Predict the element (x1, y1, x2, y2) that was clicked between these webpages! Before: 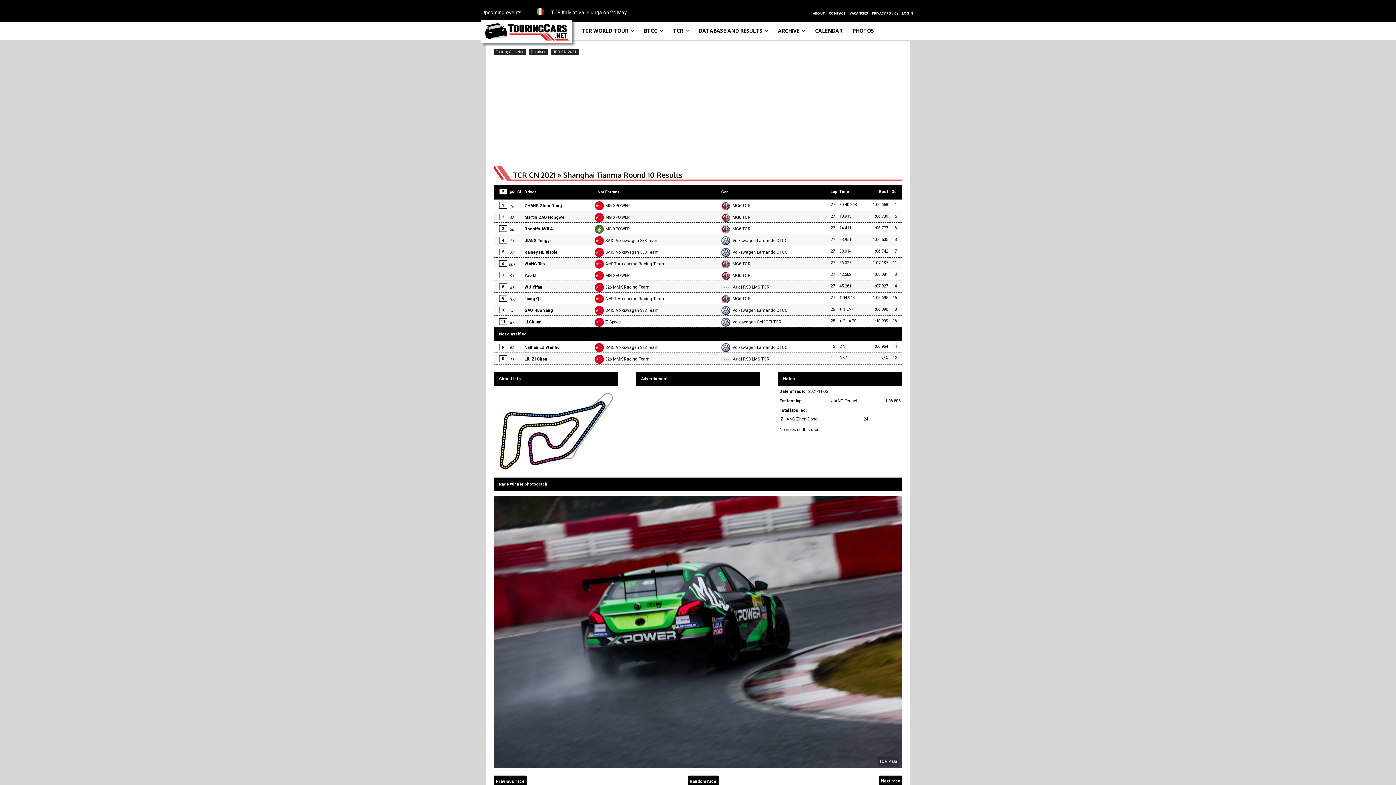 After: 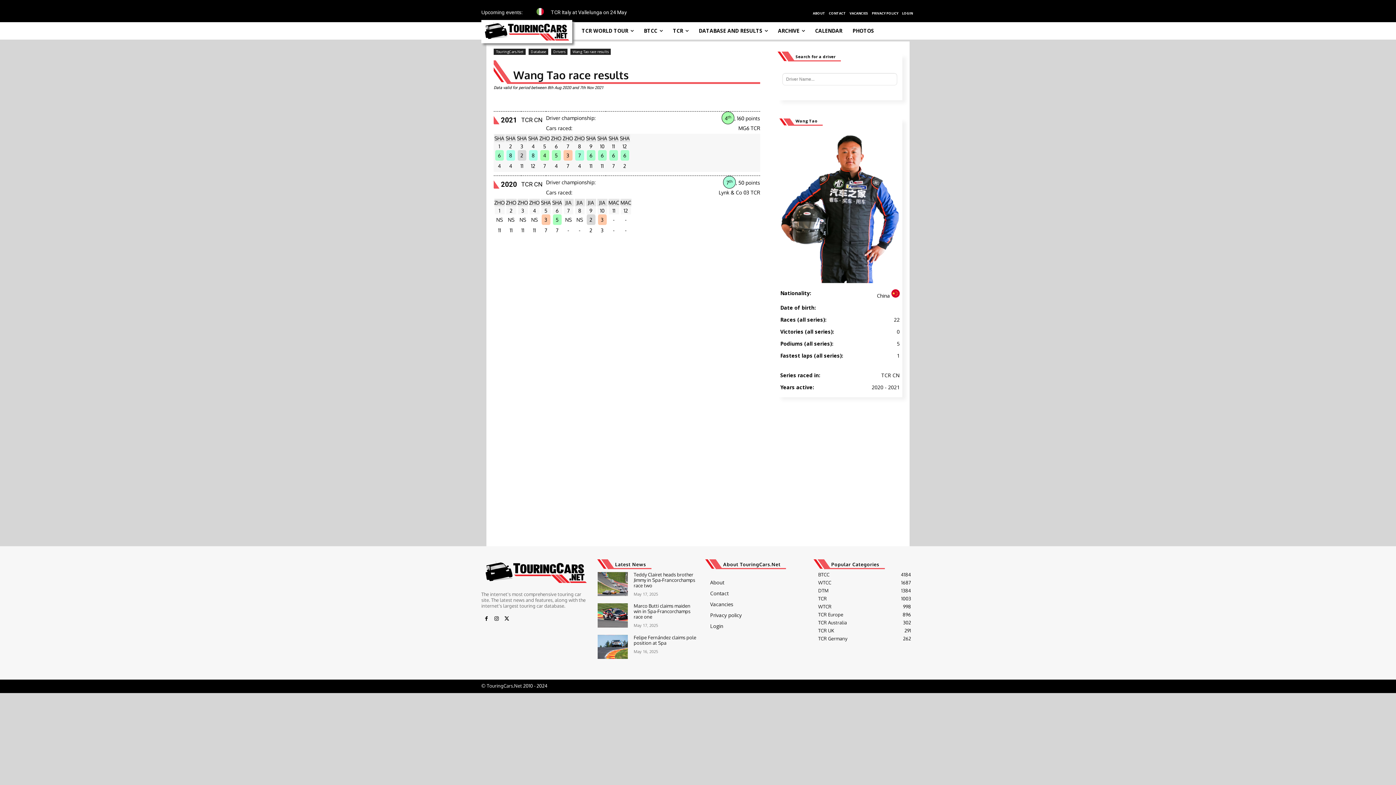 Action: label: WANG Tao bbox: (524, 260, 545, 268)